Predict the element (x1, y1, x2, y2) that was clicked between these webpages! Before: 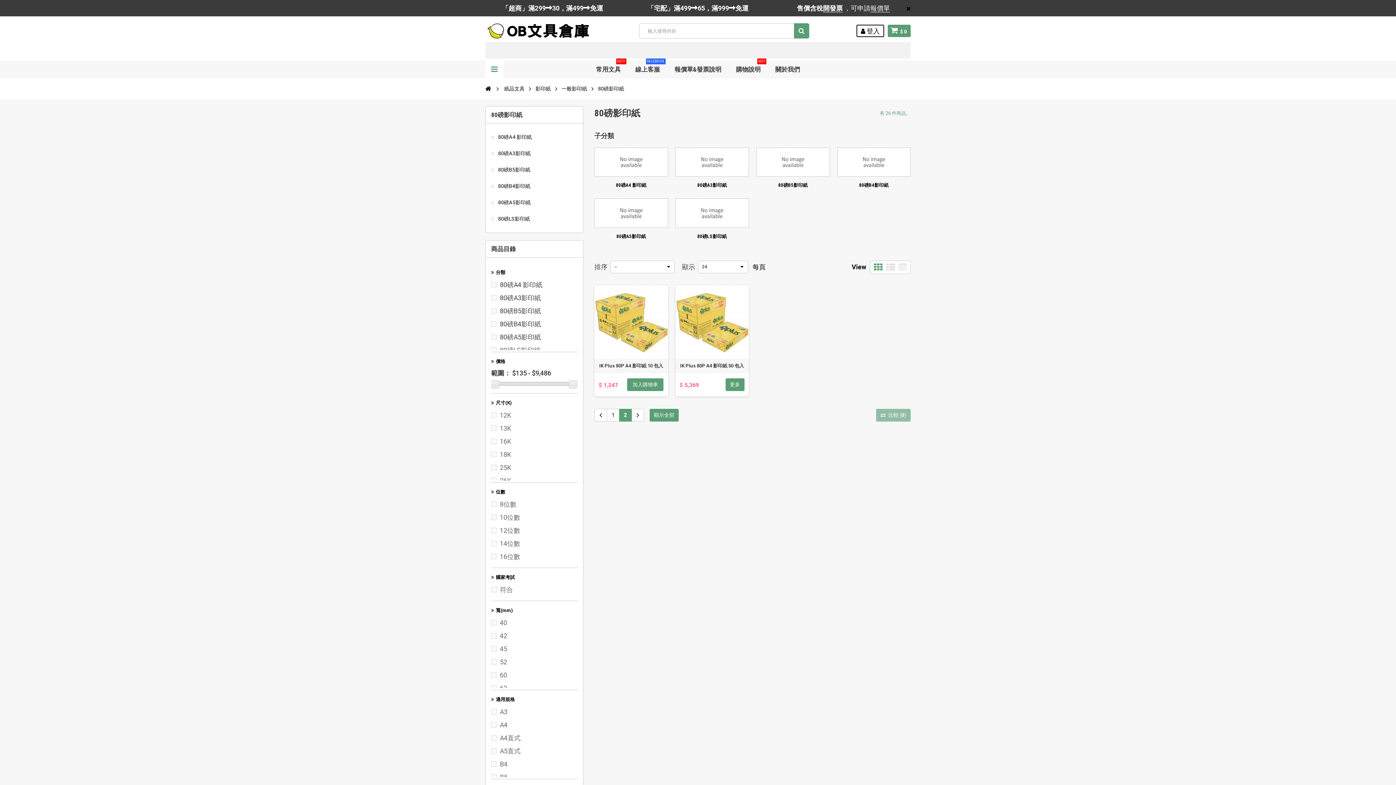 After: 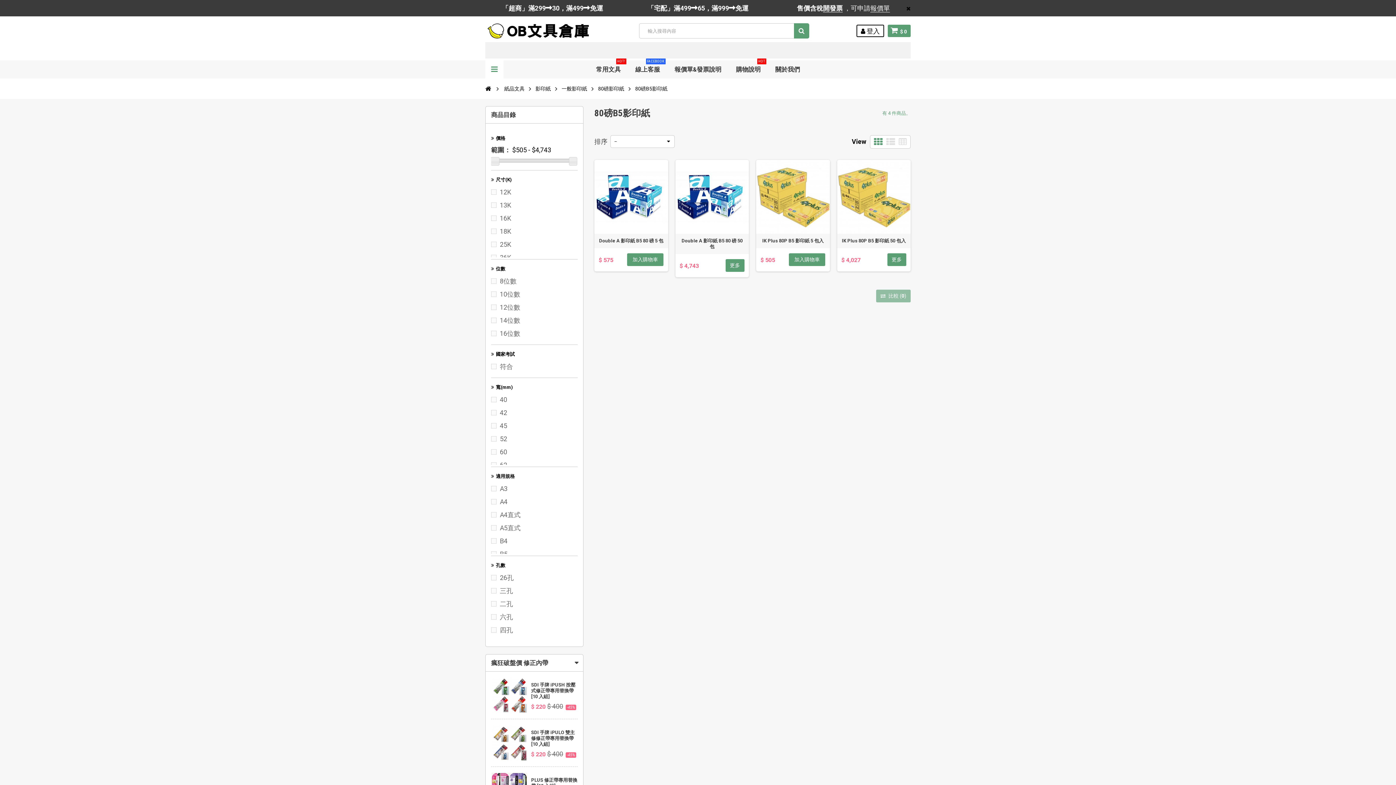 Action: label: 80磅B5影印紙 bbox: (778, 182, 807, 188)